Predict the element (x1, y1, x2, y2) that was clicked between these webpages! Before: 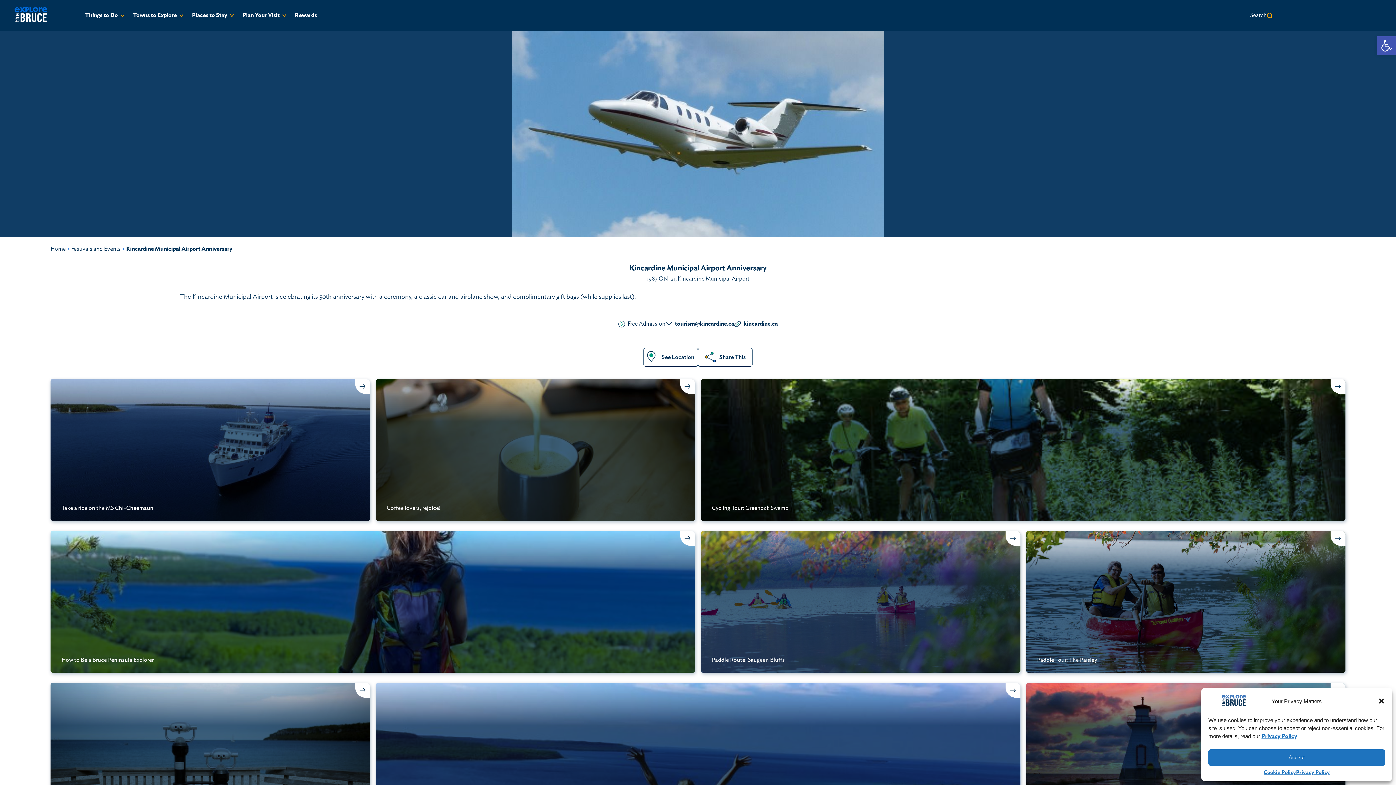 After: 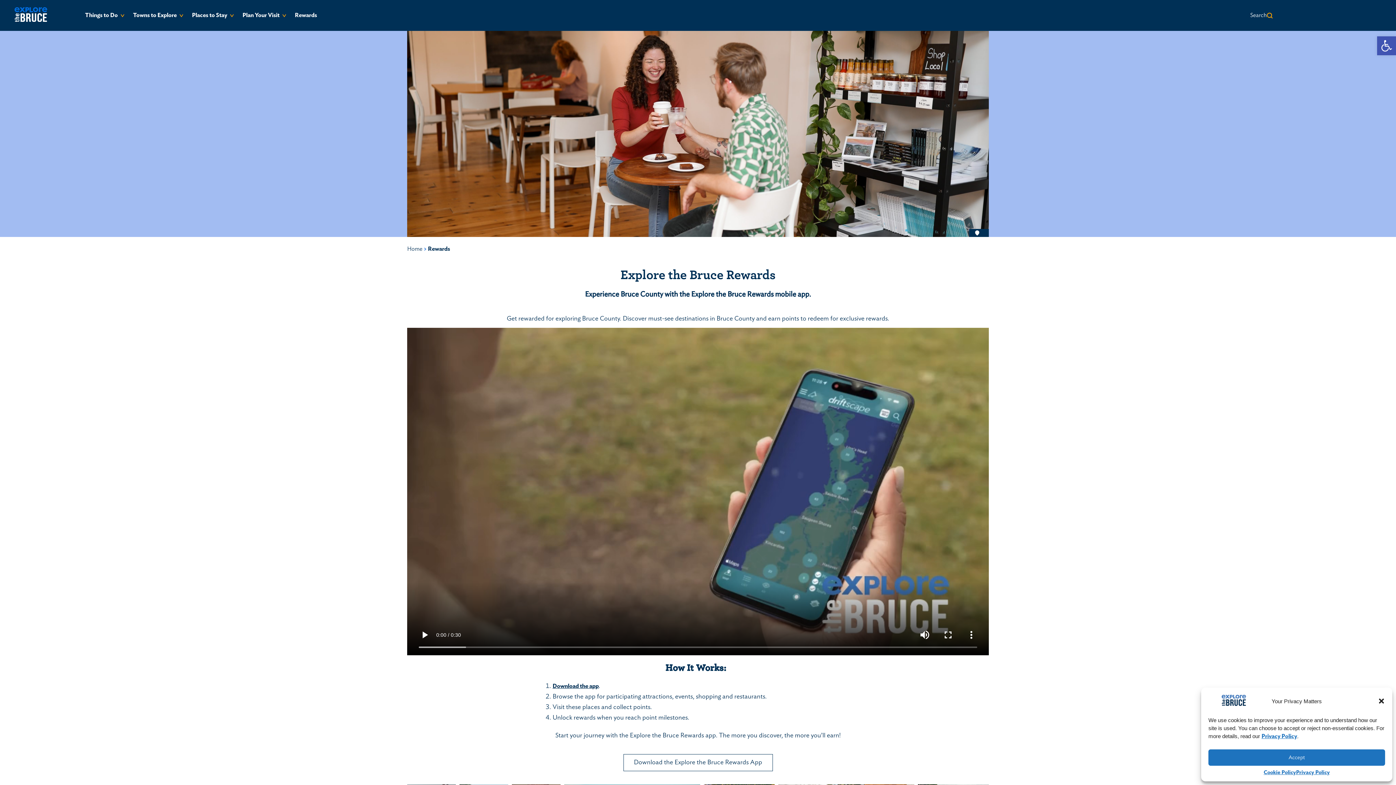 Action: bbox: (294, 12, 317, 18) label: Rewards